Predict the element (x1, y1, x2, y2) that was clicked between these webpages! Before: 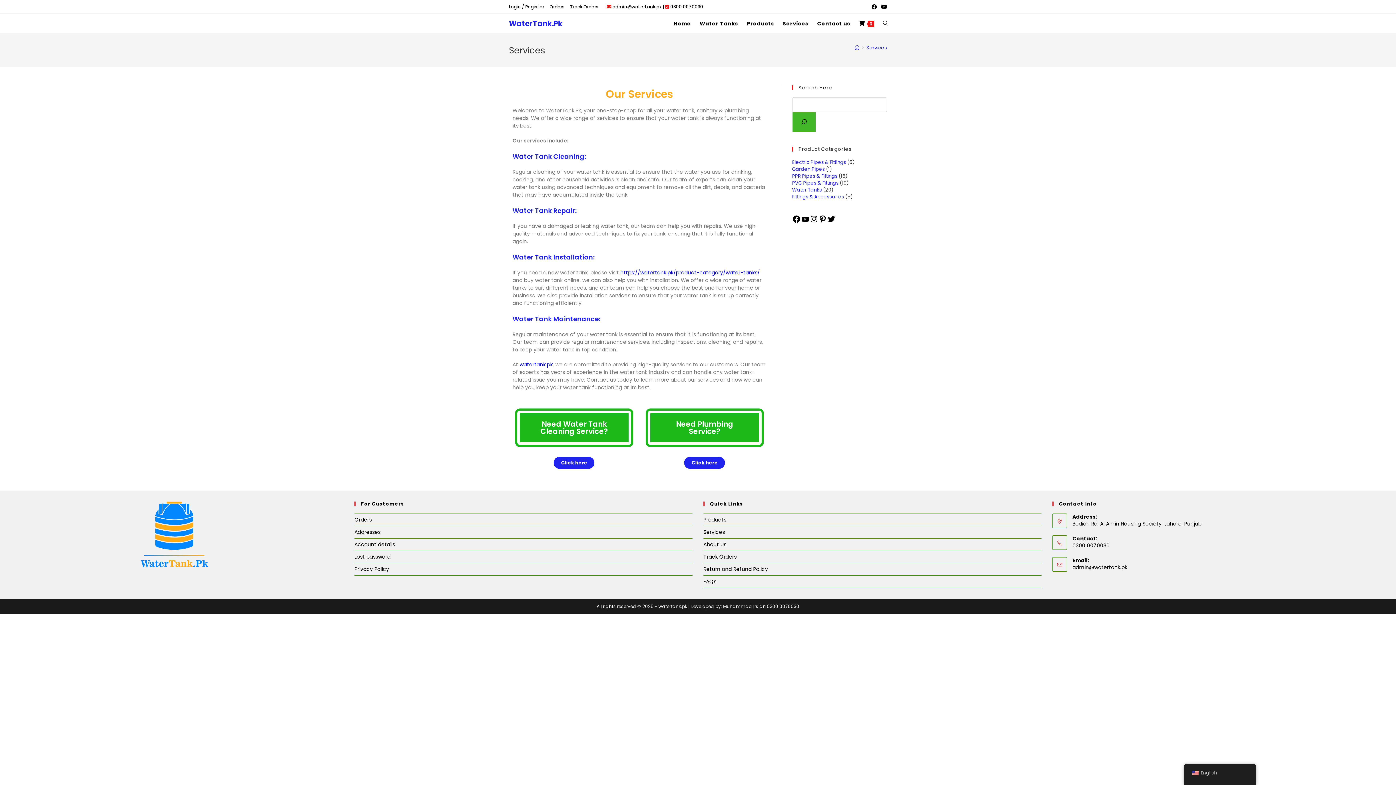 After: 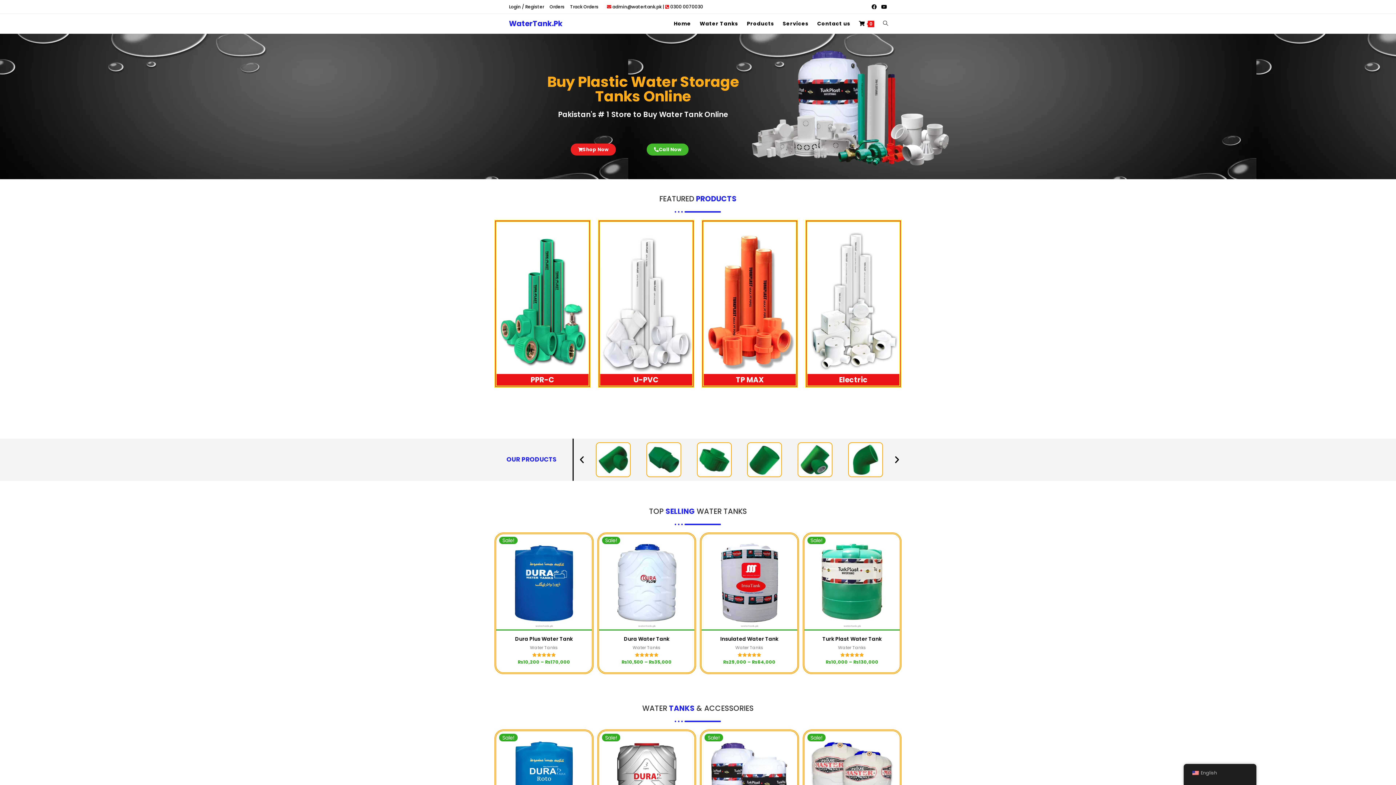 Action: bbox: (854, 44, 859, 51) label: Home